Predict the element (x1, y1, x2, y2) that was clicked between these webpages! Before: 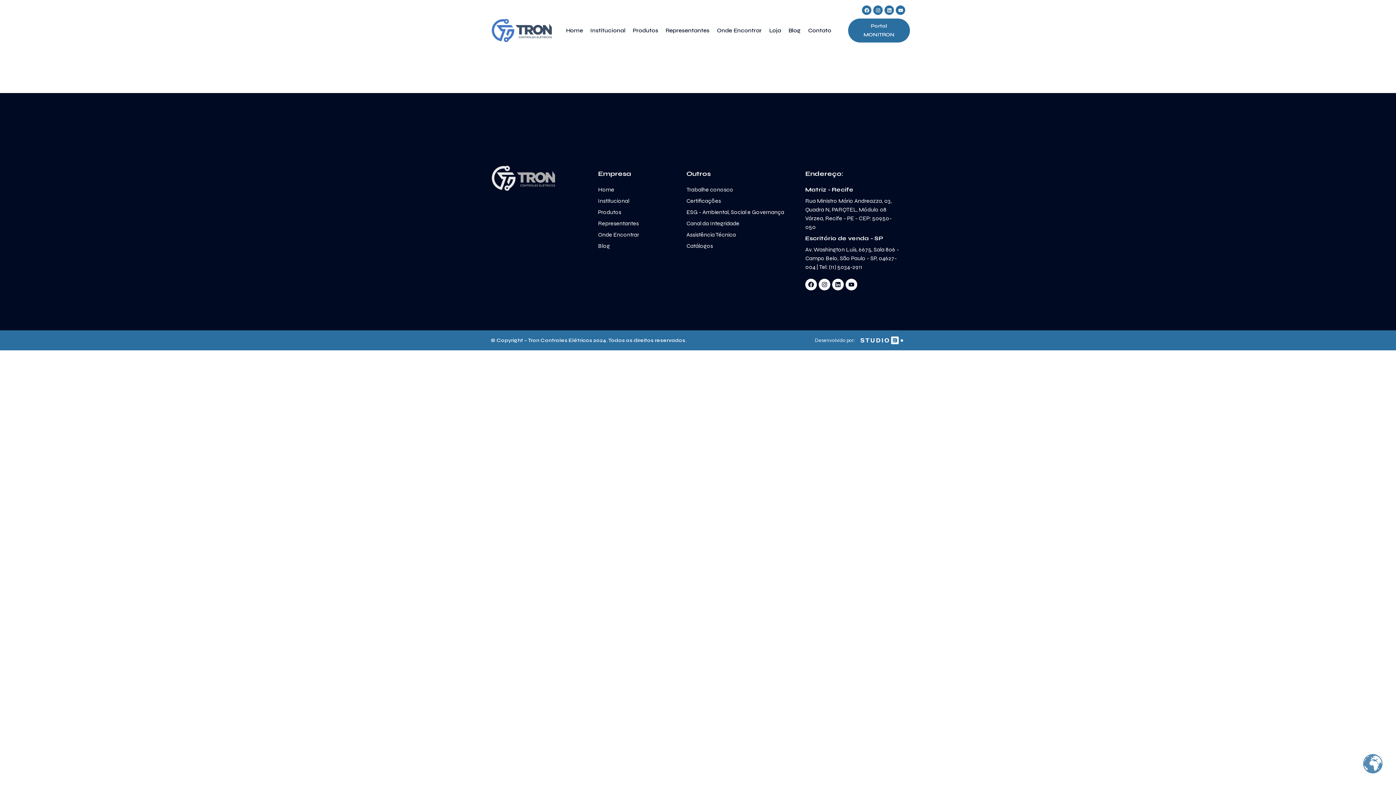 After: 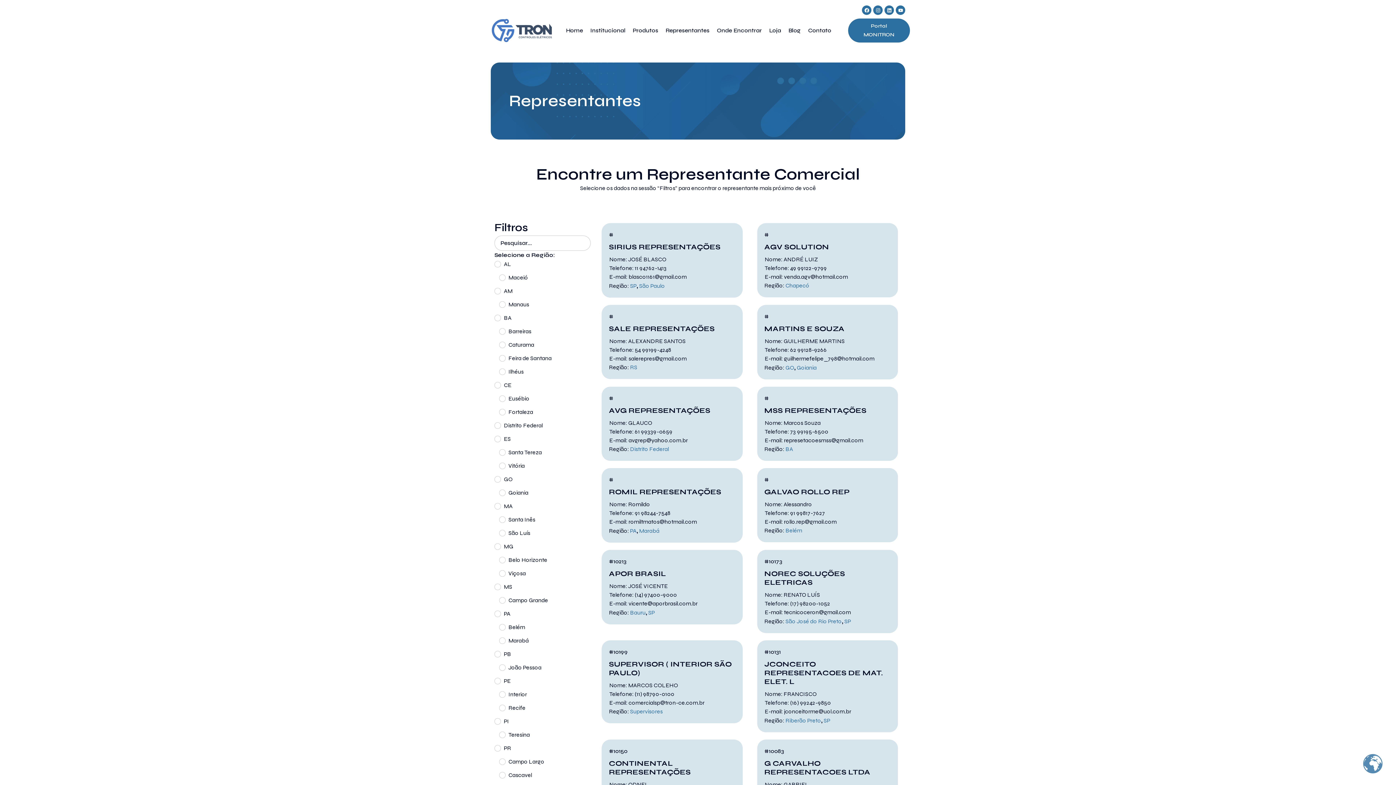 Action: label: Representantes bbox: (662, 25, 713, 36)